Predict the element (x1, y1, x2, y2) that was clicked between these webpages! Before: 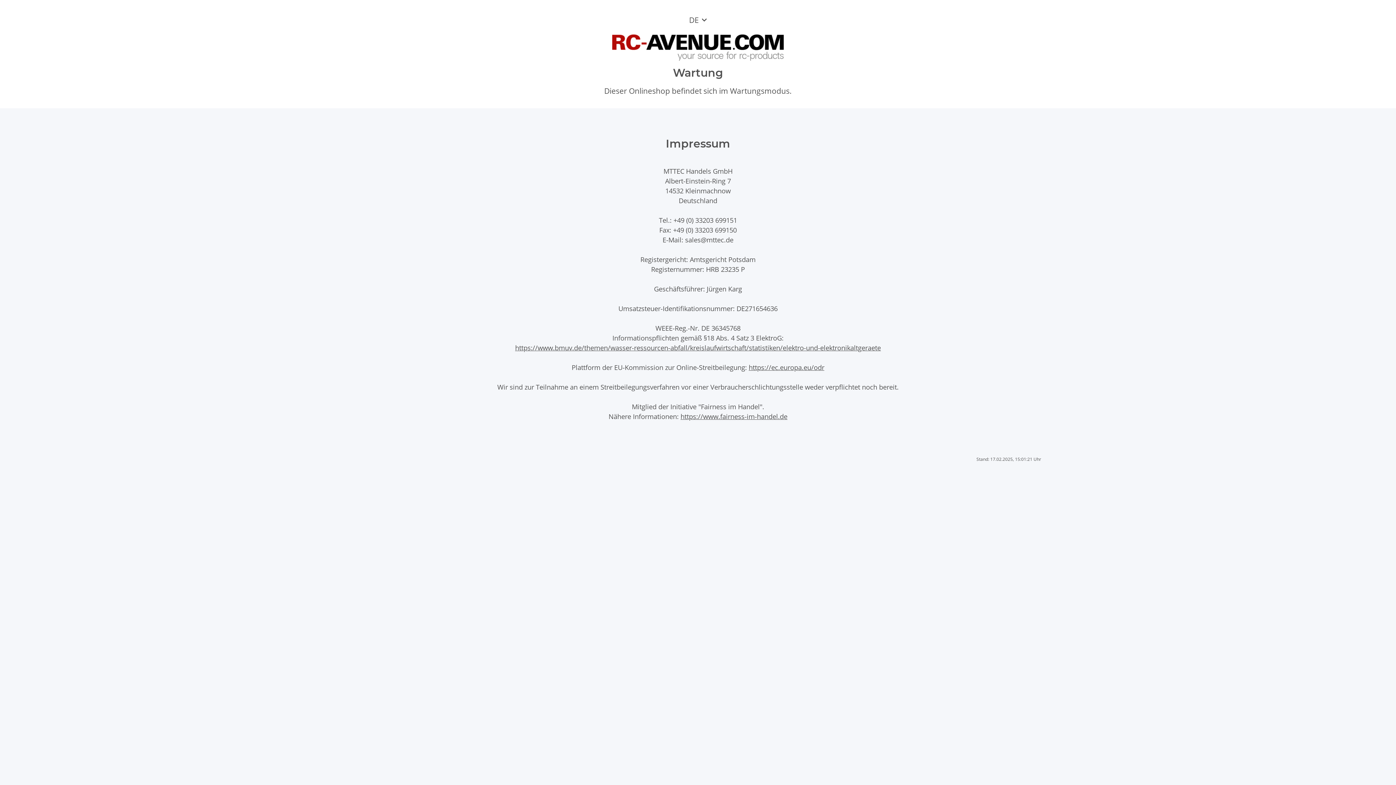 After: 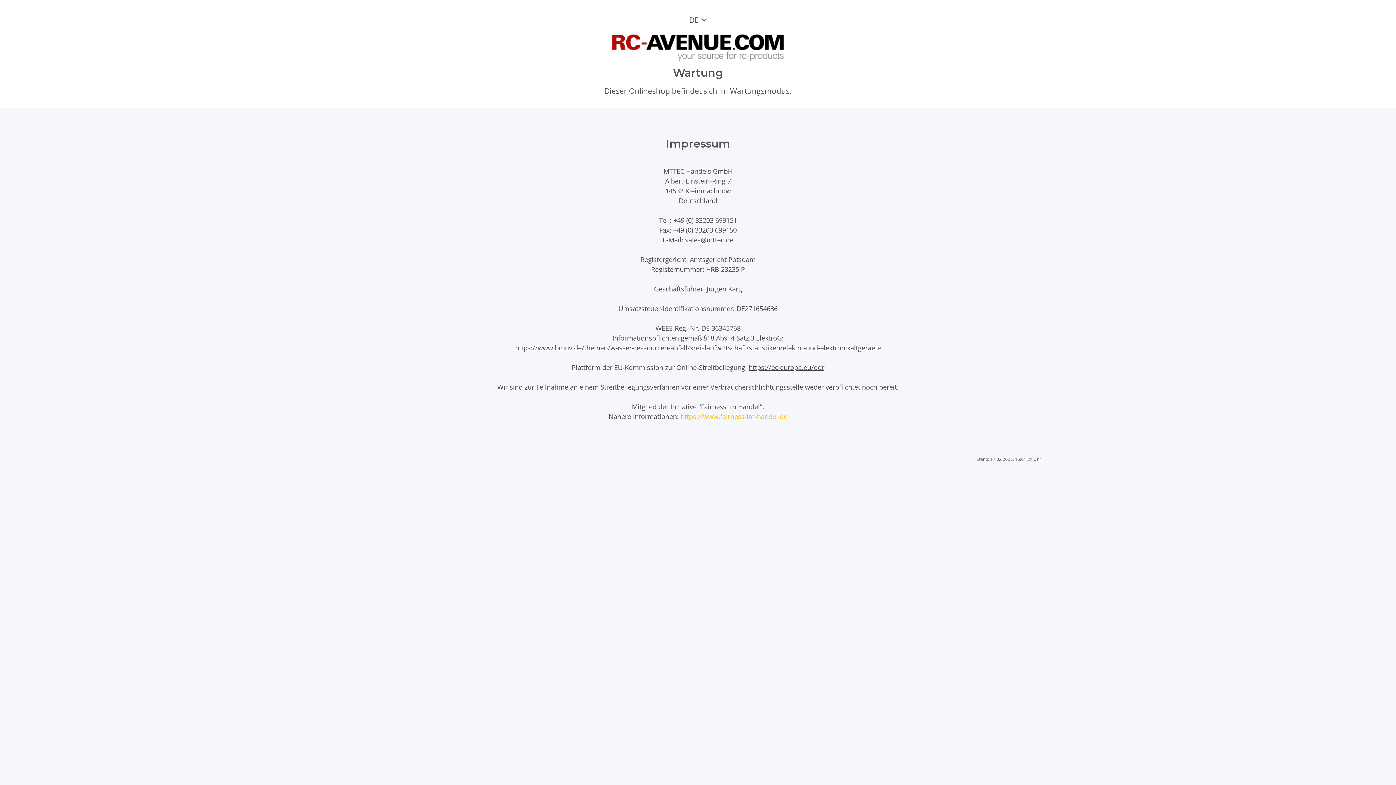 Action: label: https://www.fairness-im-handel.de bbox: (680, 412, 787, 421)